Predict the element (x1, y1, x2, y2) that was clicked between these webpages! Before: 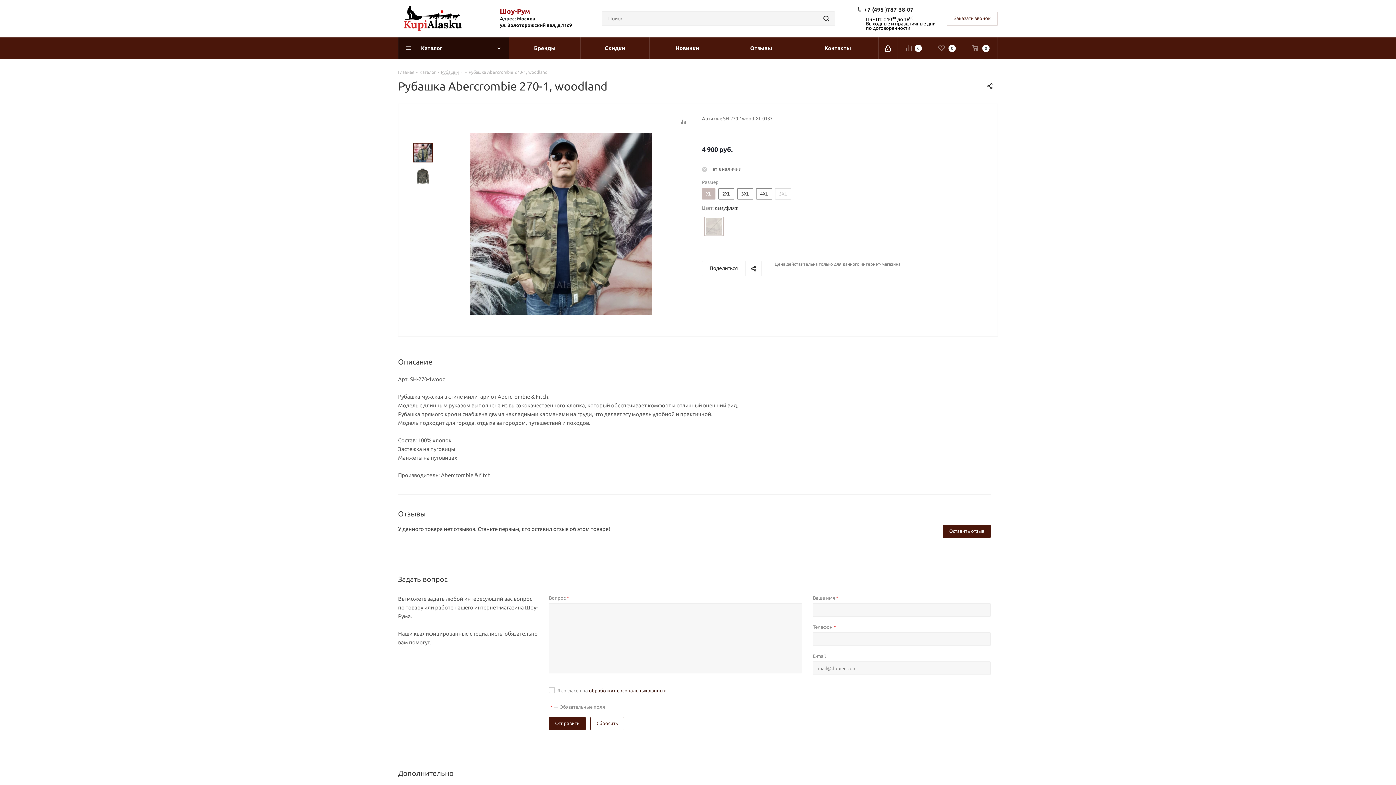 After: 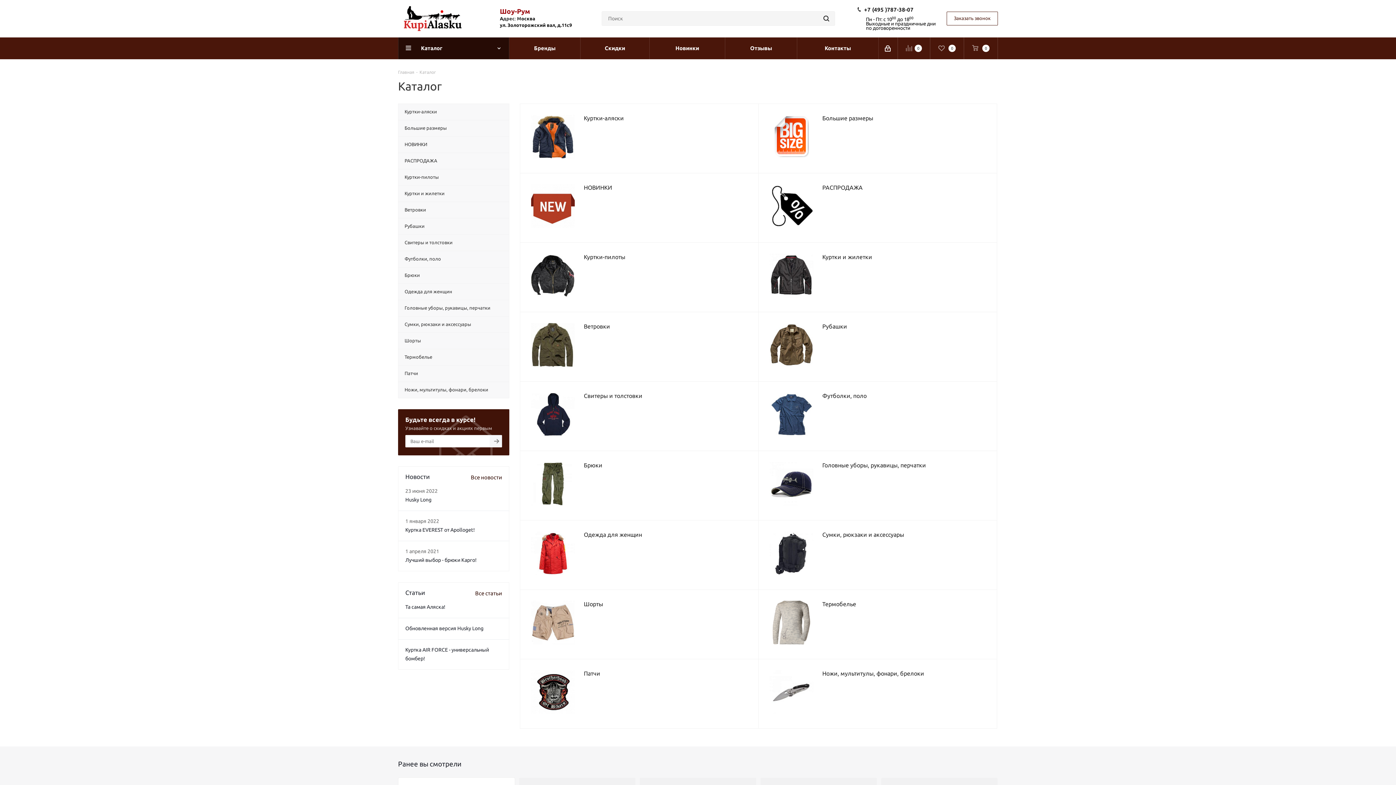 Action: label: Каталог bbox: (398, 37, 509, 59)